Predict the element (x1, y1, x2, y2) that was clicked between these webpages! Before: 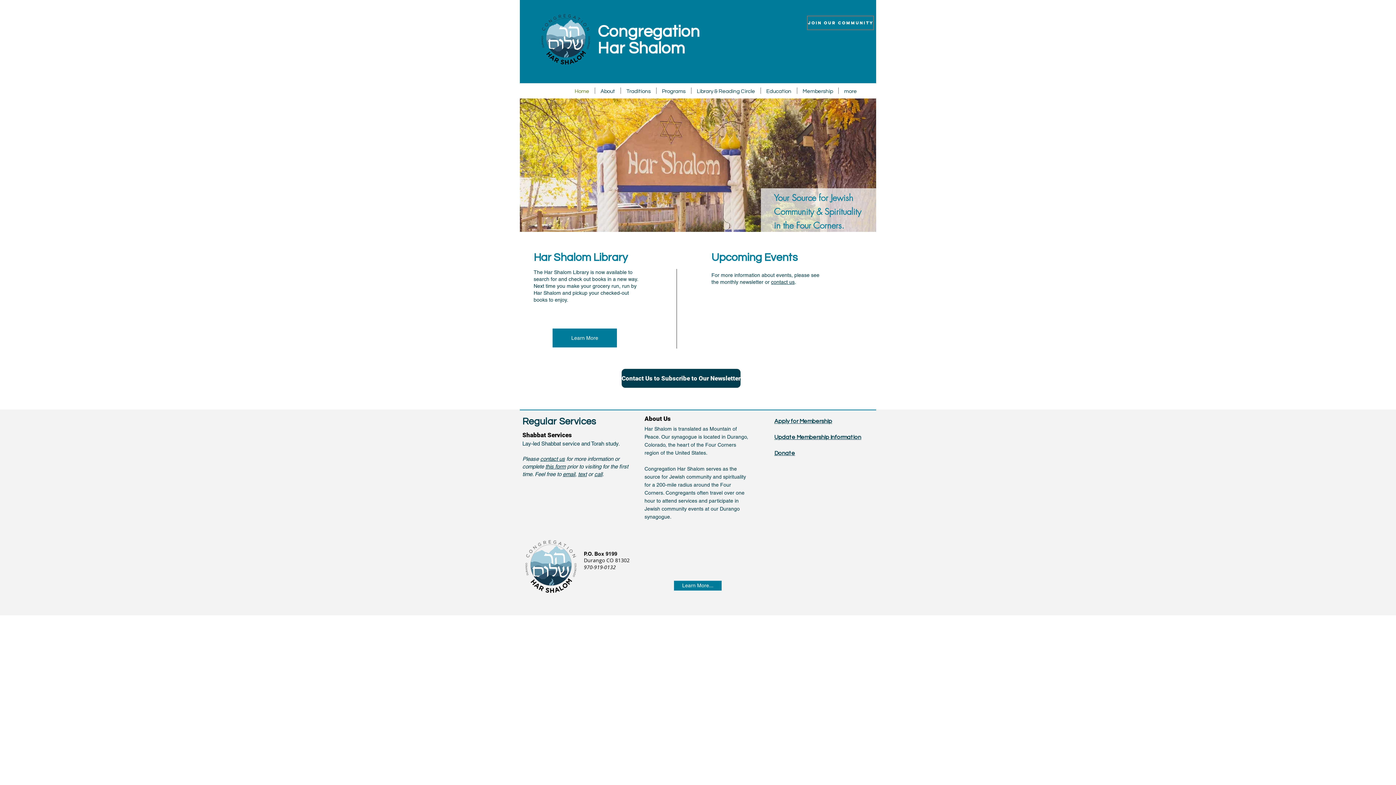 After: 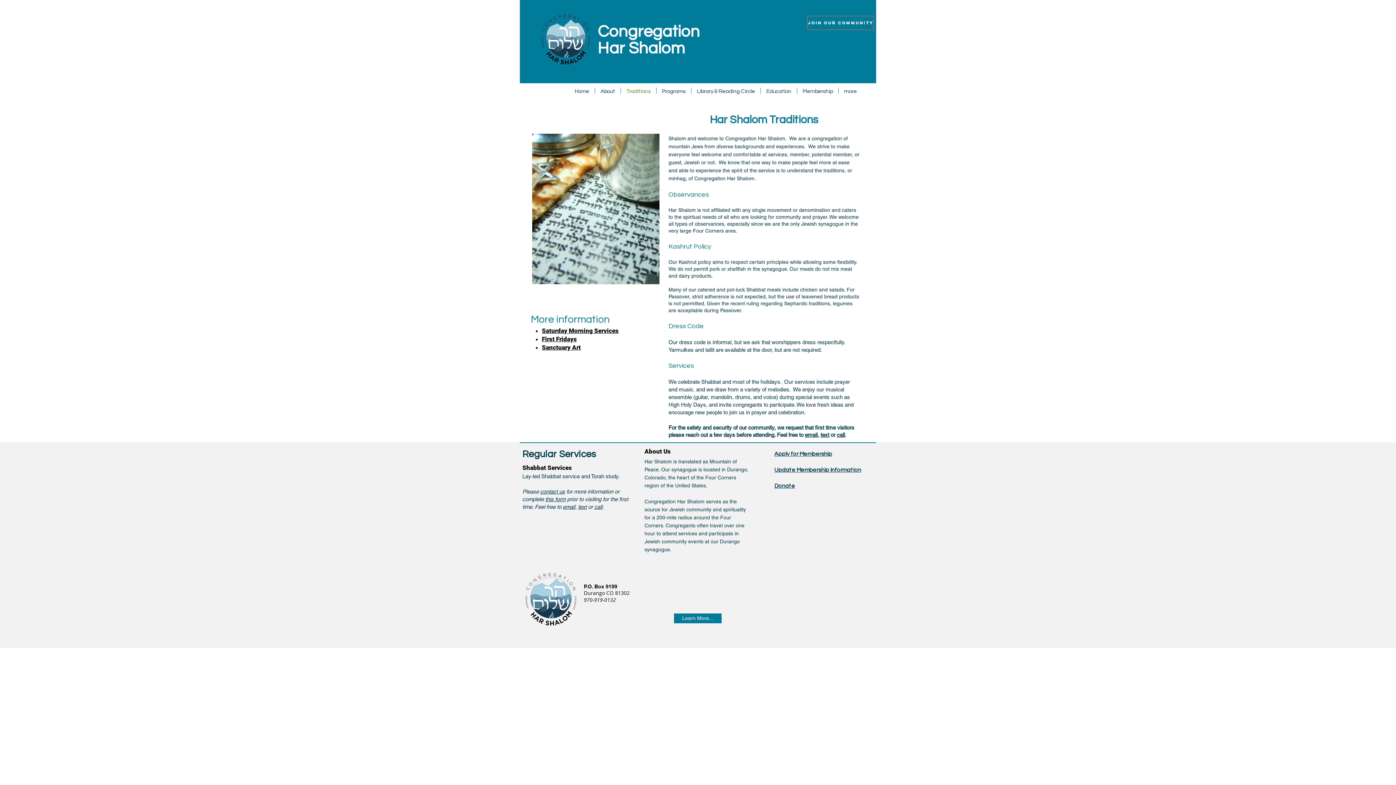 Action: bbox: (621, 87, 656, 93) label: Traditions